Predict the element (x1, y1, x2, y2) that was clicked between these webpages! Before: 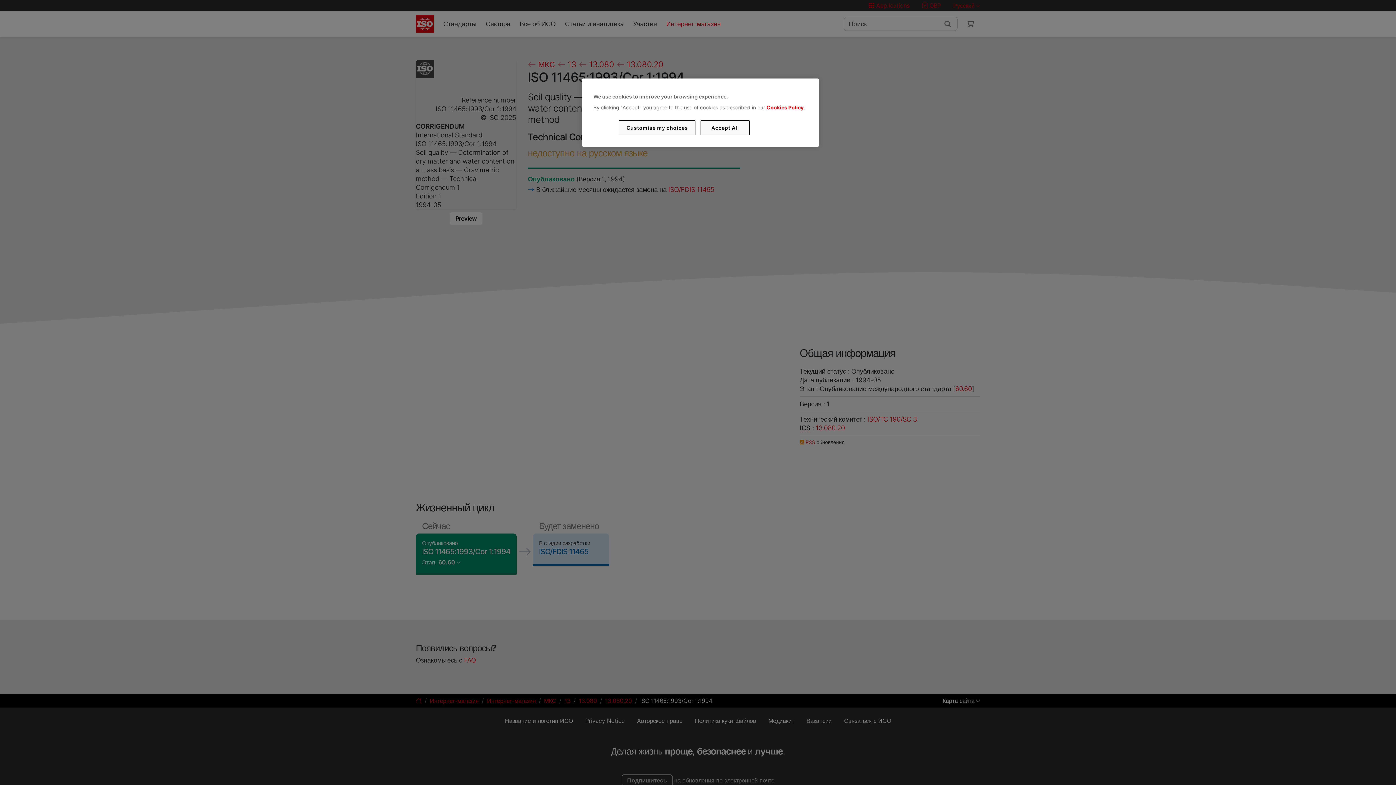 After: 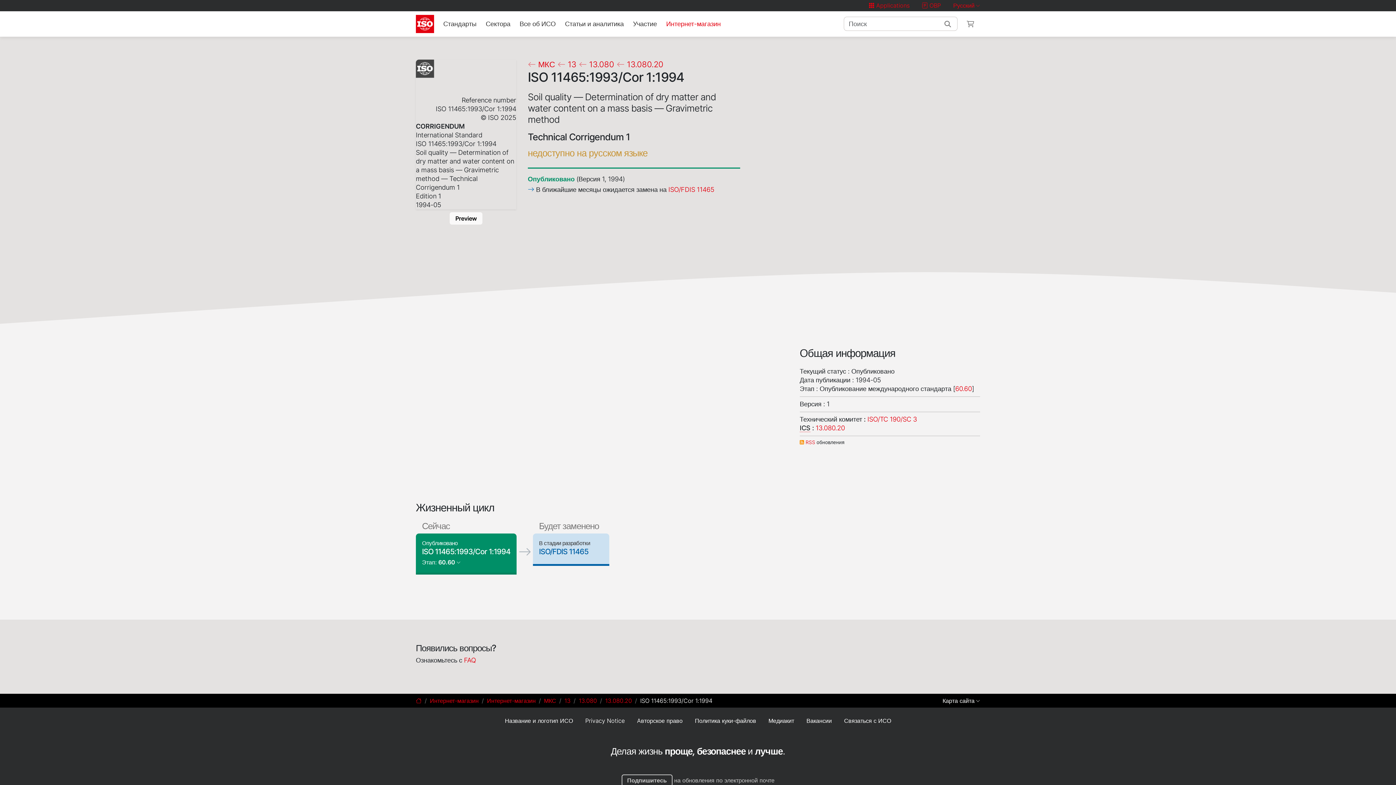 Action: bbox: (700, 120, 749, 135) label: Accept All